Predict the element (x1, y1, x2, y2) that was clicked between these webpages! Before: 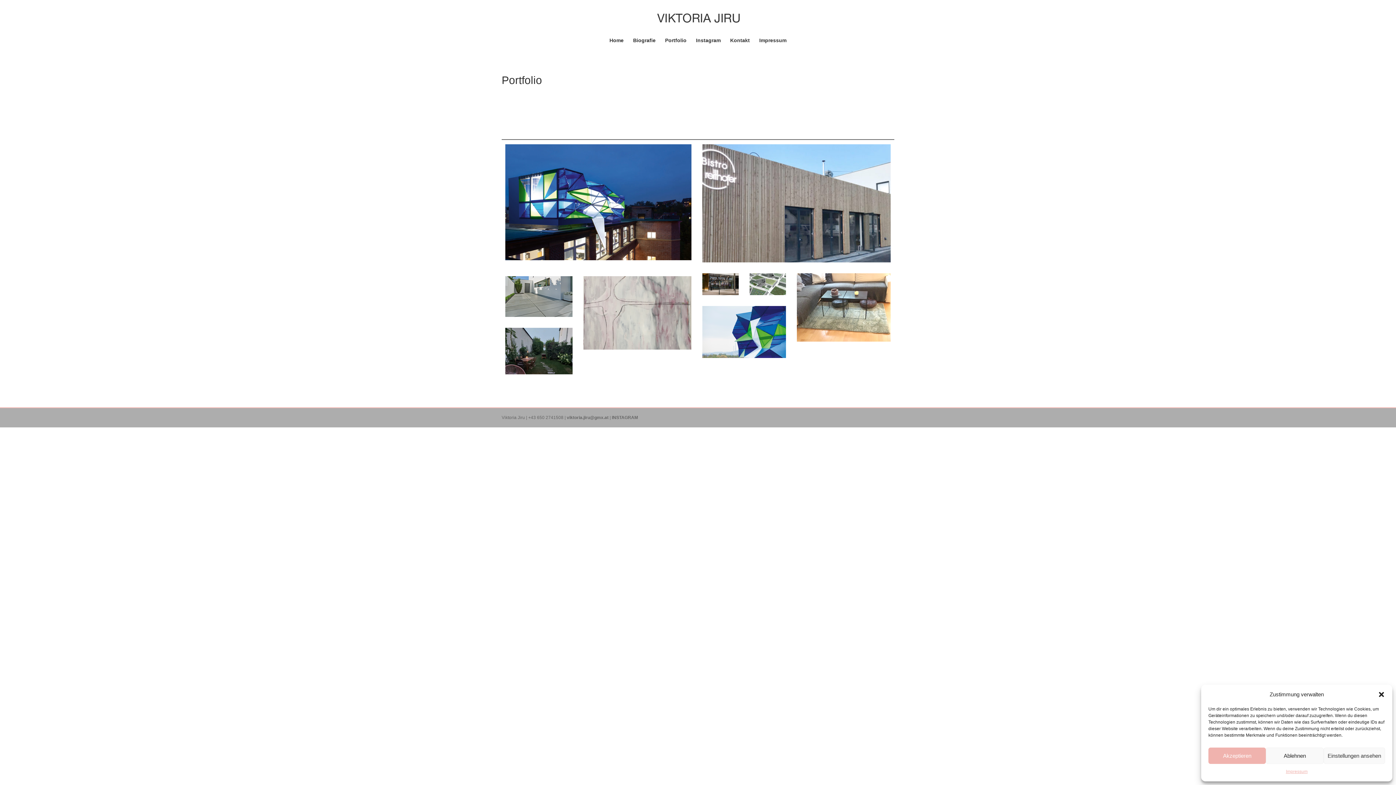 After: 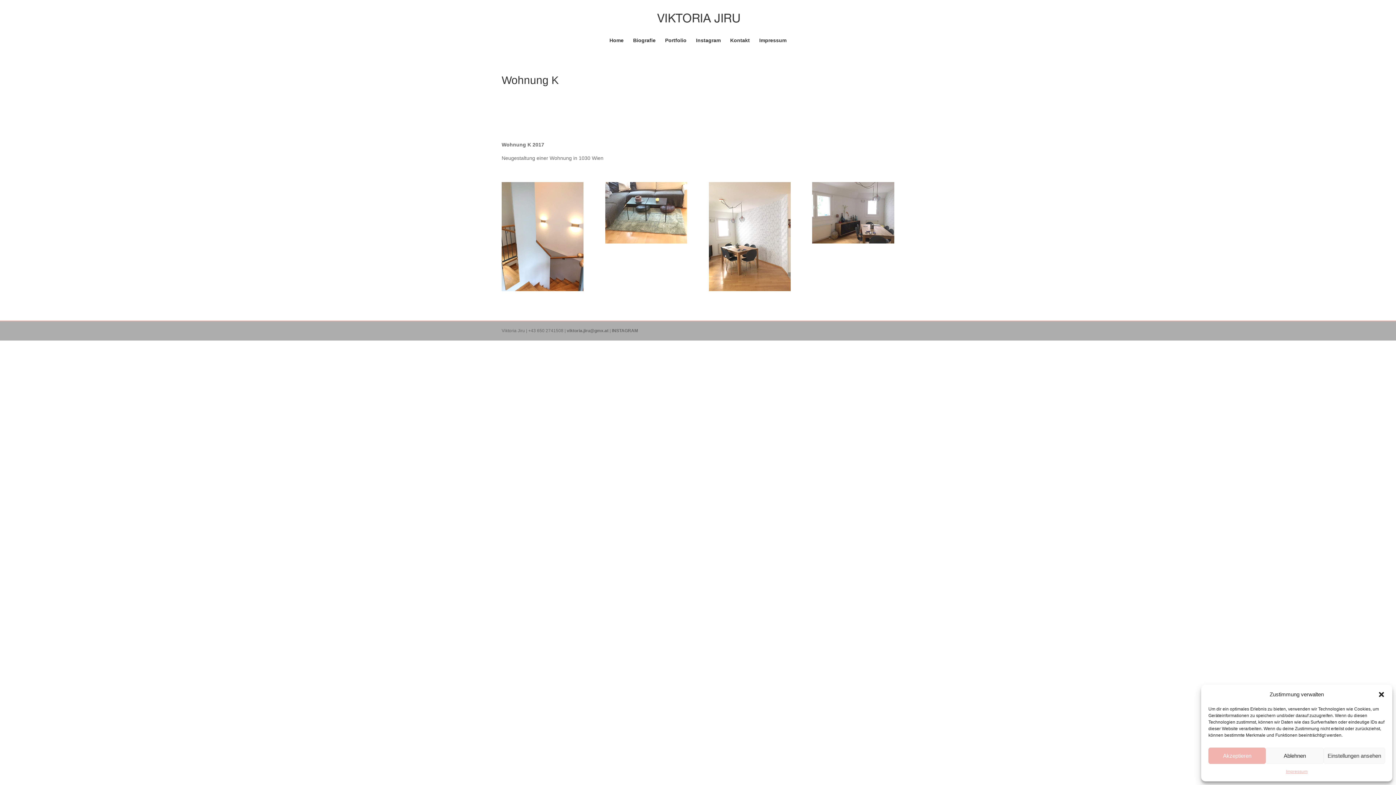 Action: label: Wohnung K bbox: (796, 273, 890, 343)